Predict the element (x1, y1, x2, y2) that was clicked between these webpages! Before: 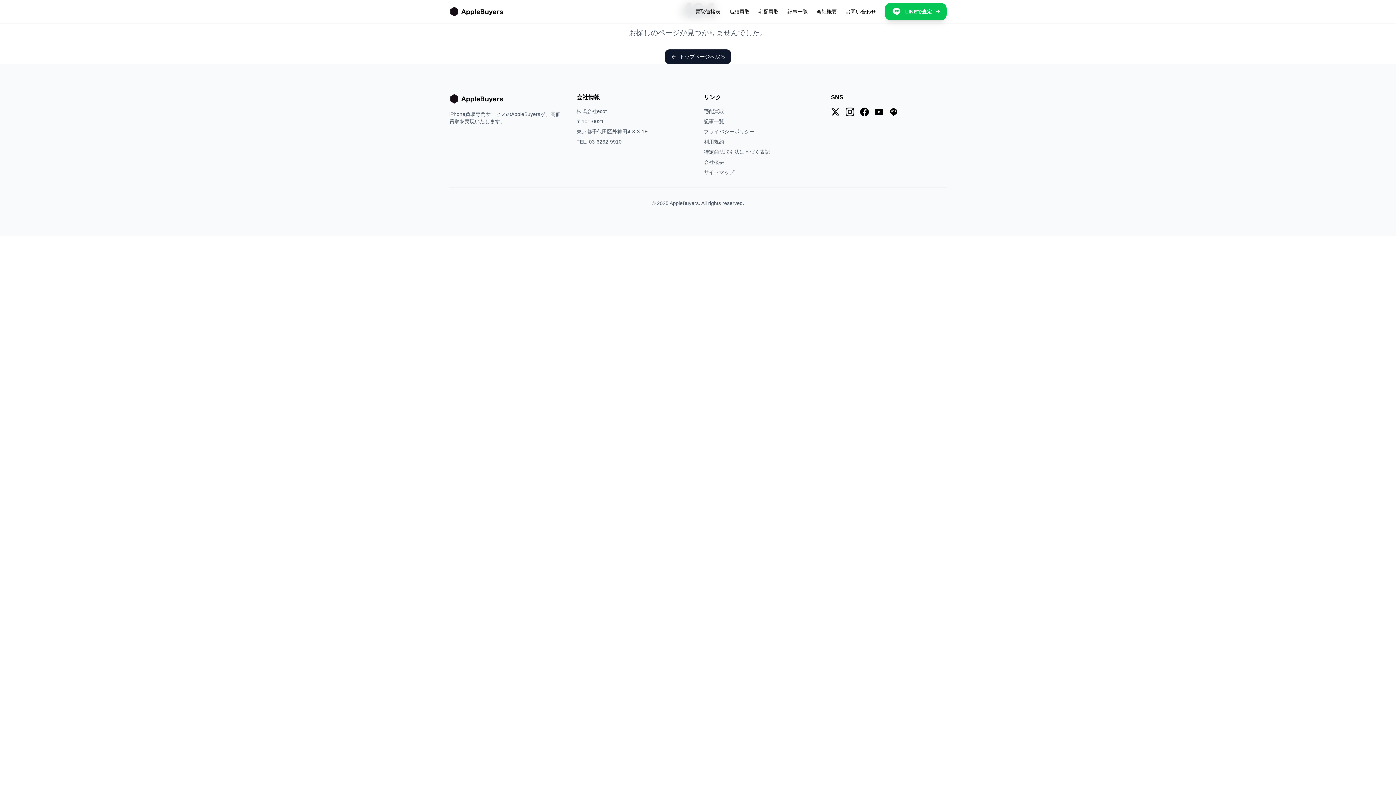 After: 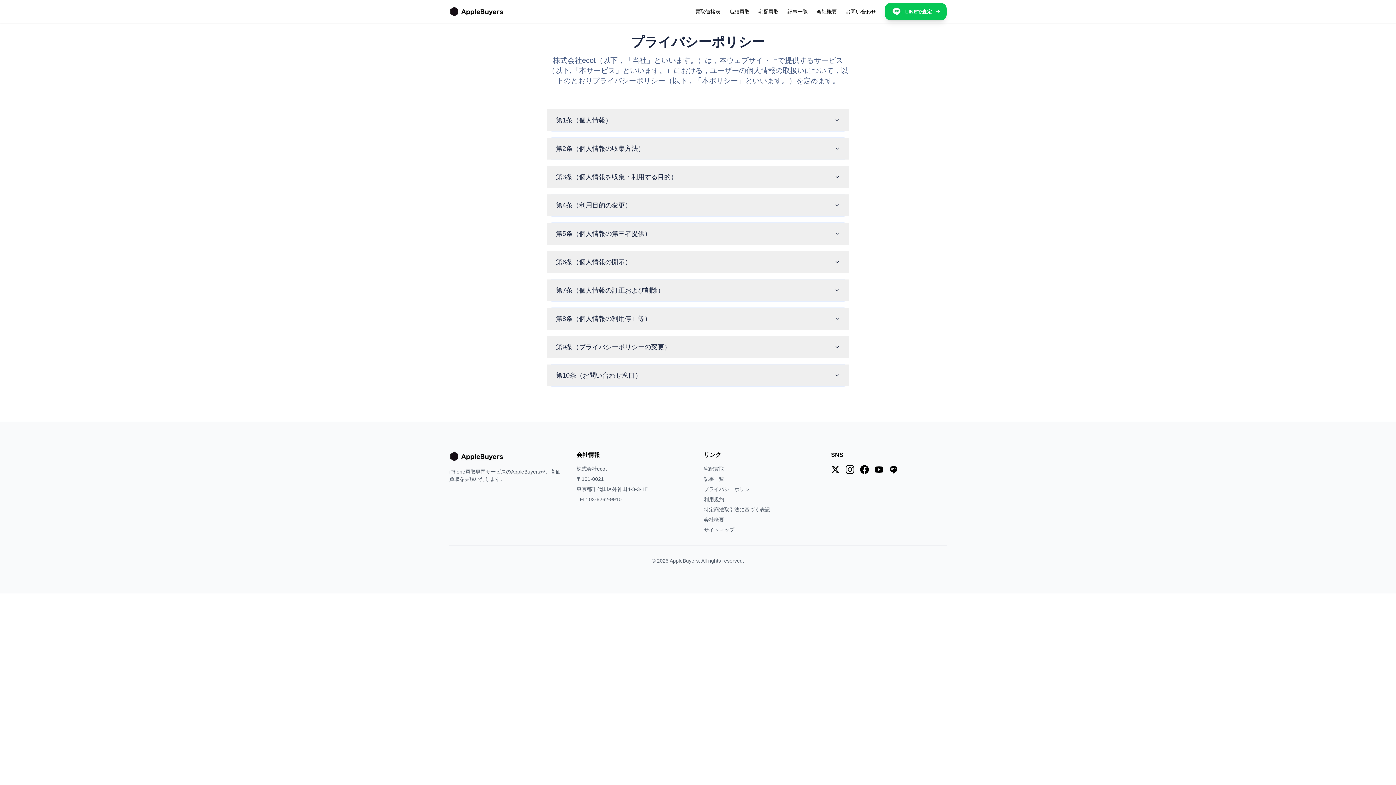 Action: label: プライバシーポリシー bbox: (704, 128, 754, 134)